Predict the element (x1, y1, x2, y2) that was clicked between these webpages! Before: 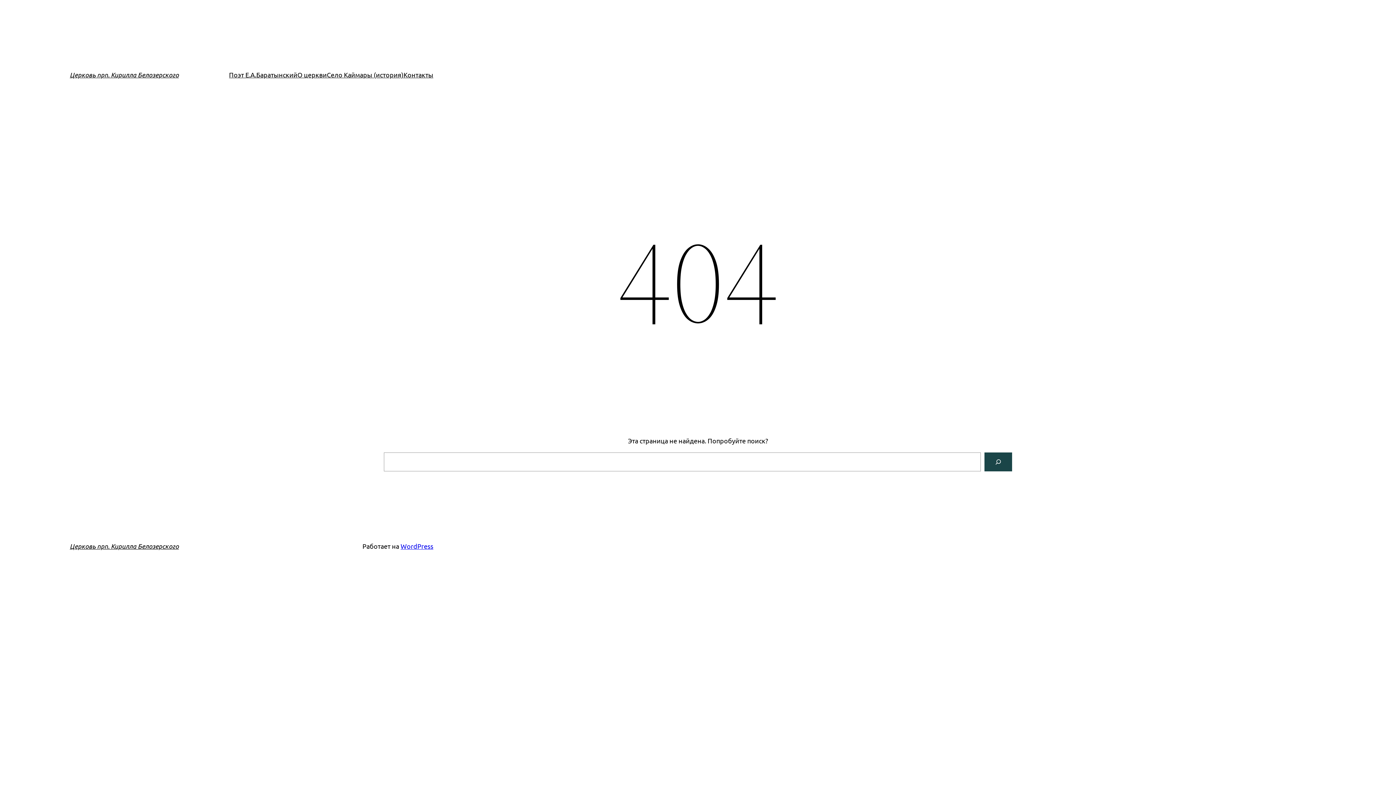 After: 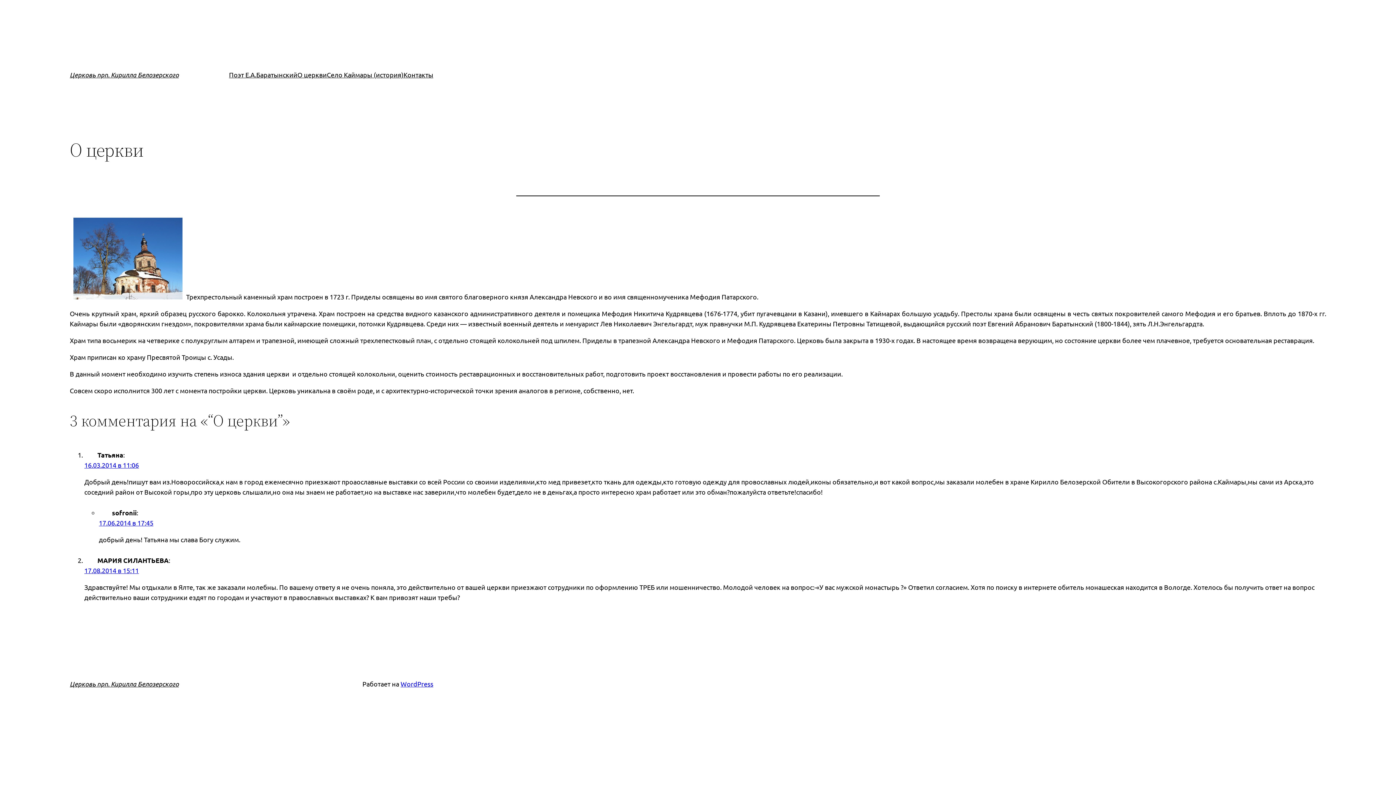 Action: label: О церкви bbox: (297, 69, 326, 80)